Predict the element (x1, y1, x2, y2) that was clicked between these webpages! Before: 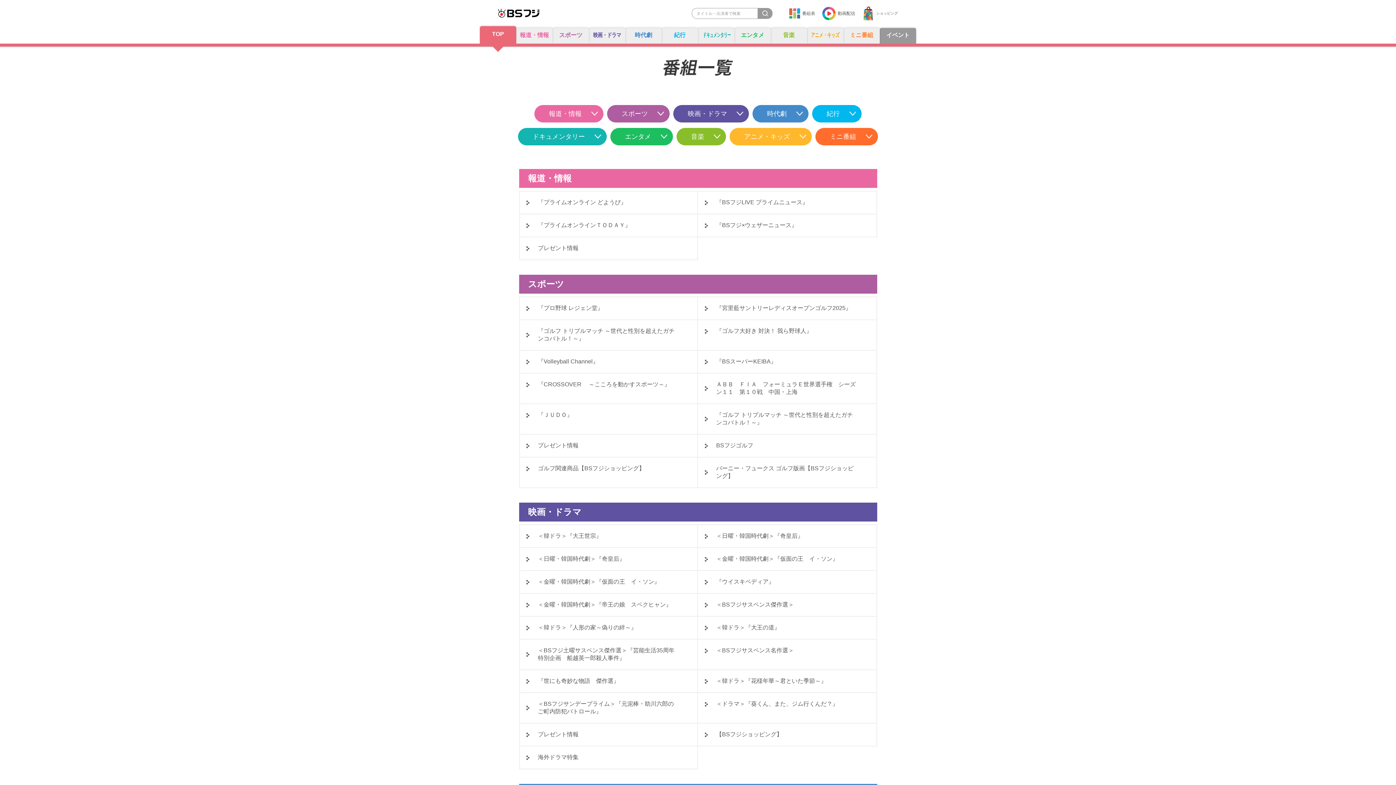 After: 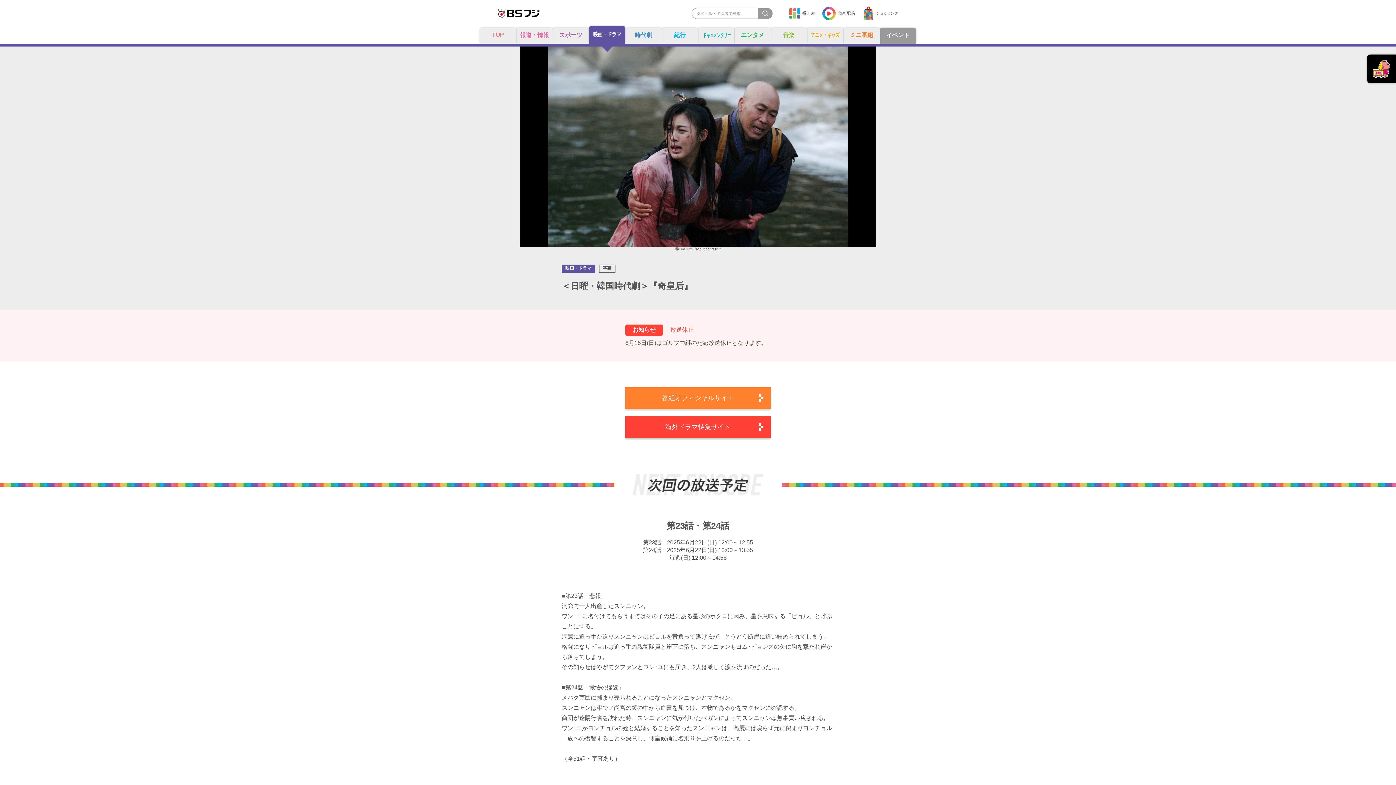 Action: bbox: (519, 548, 697, 570) label: ＜日曜・韓国時代劇＞『奇皇后』